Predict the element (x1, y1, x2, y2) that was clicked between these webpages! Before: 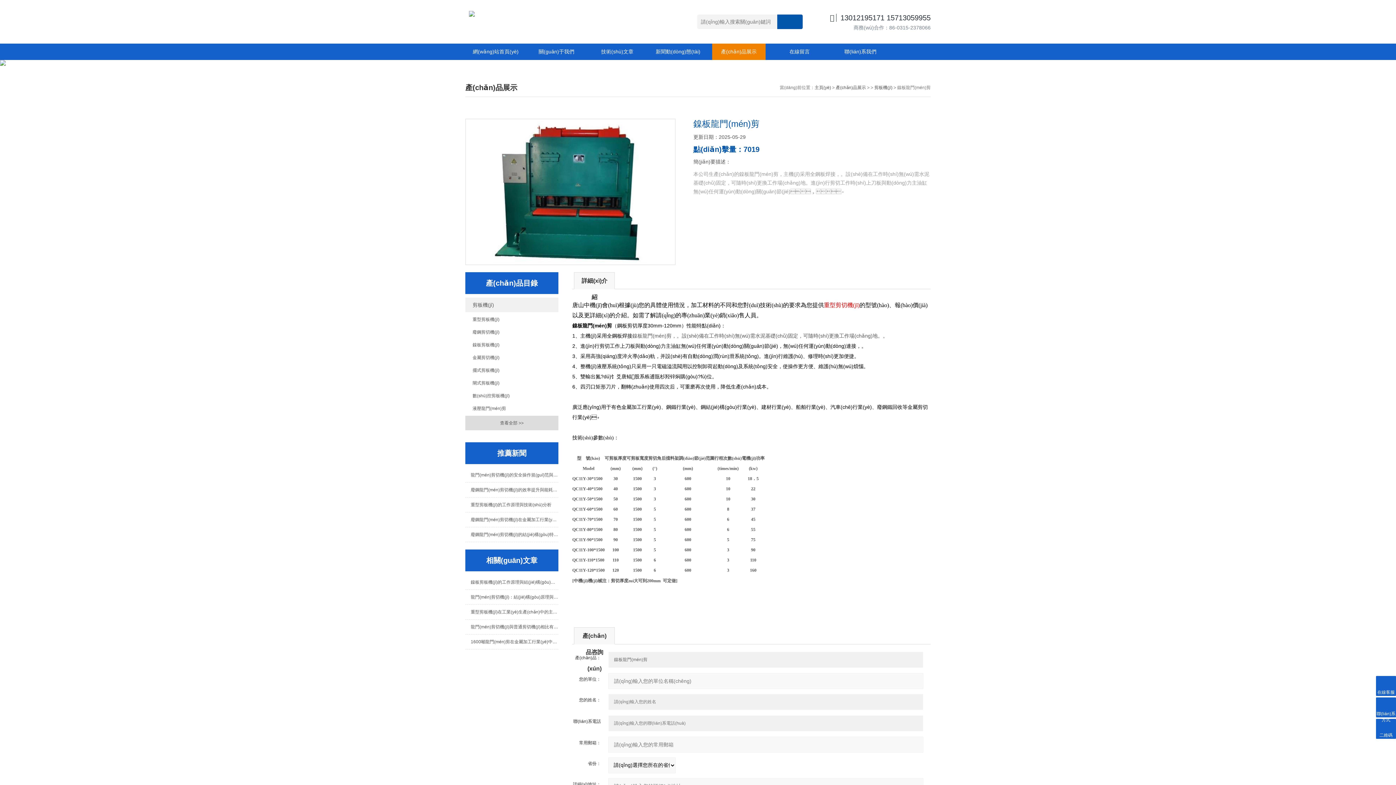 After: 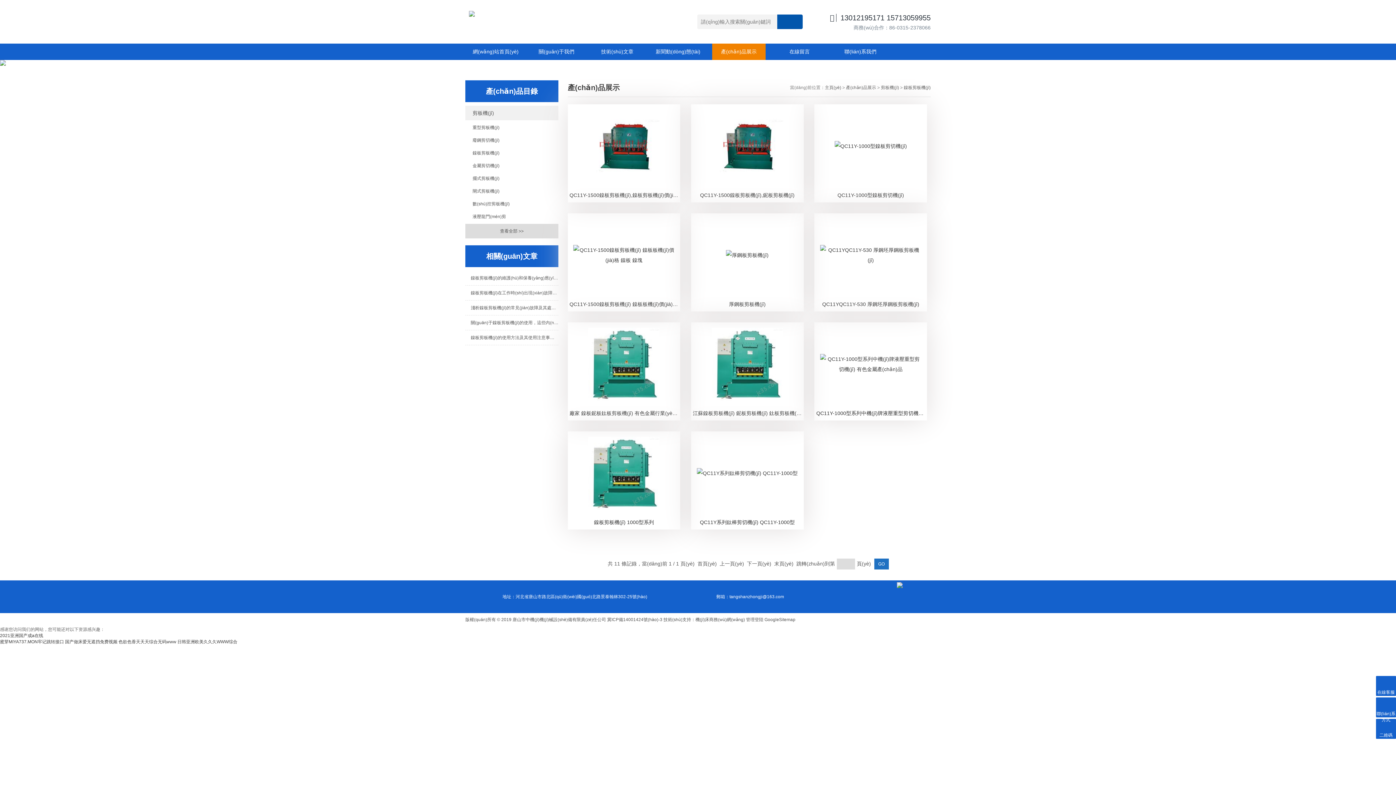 Action: label: 鎳板剪板機(jī) bbox: (465, 339, 558, 350)